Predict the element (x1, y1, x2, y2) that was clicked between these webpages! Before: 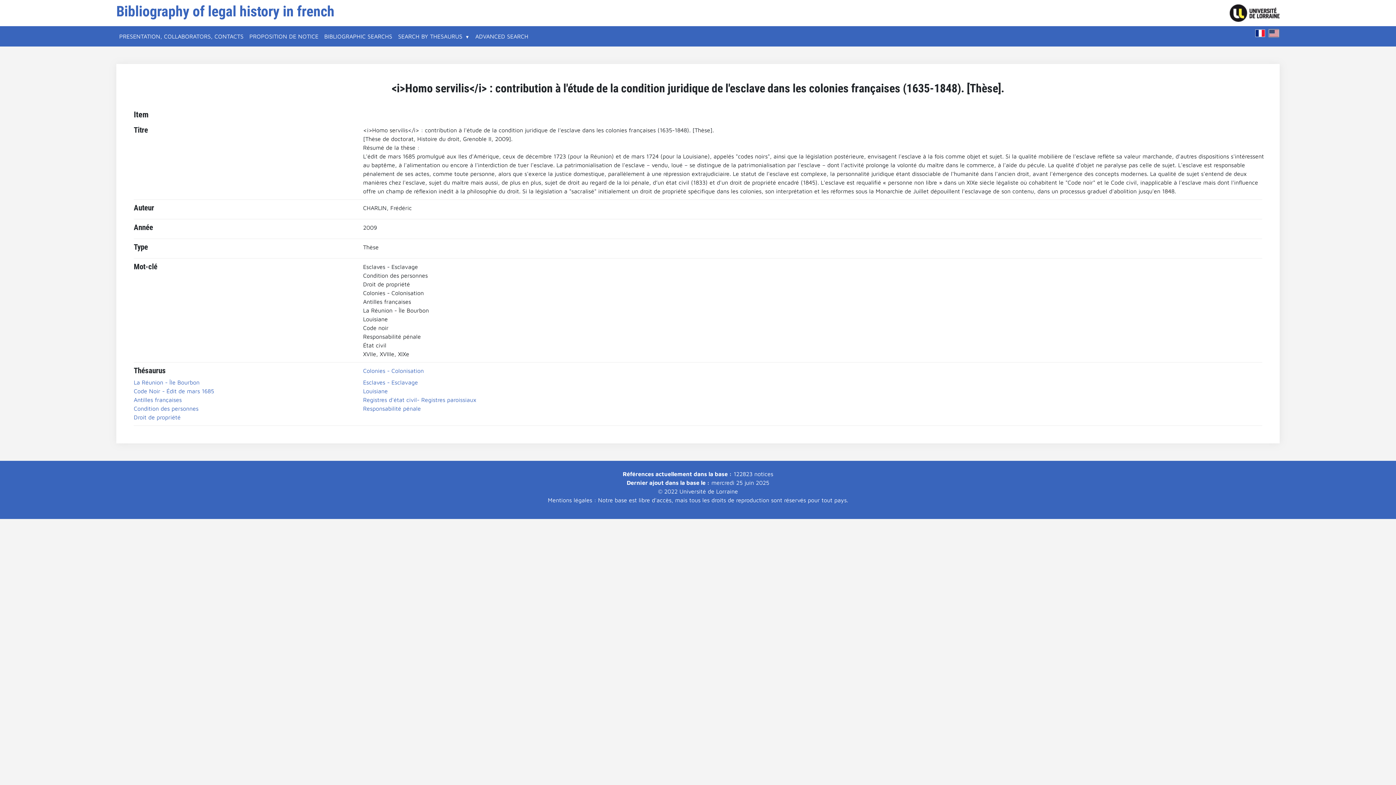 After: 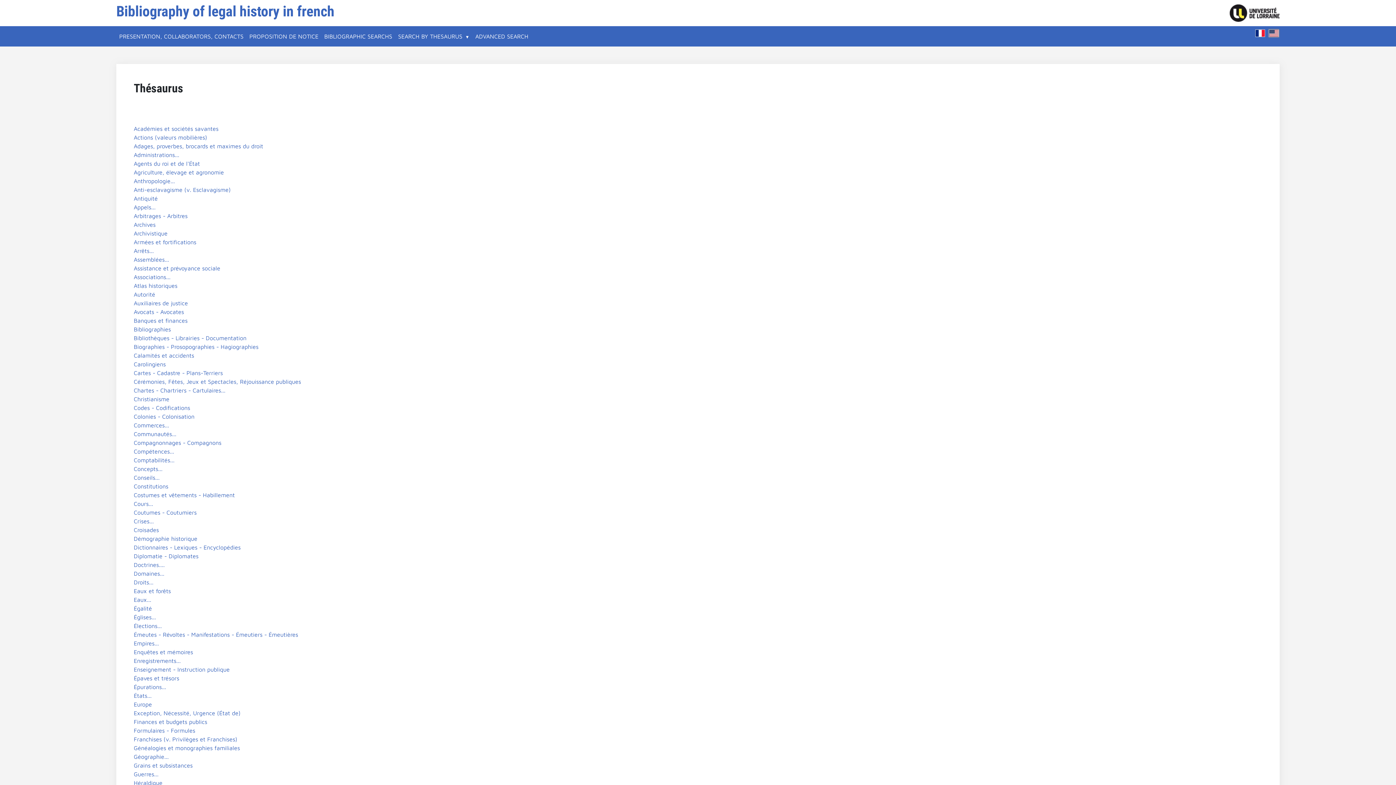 Action: label: SEARCH BY THESAURUS bbox: (395, 29, 472, 43)